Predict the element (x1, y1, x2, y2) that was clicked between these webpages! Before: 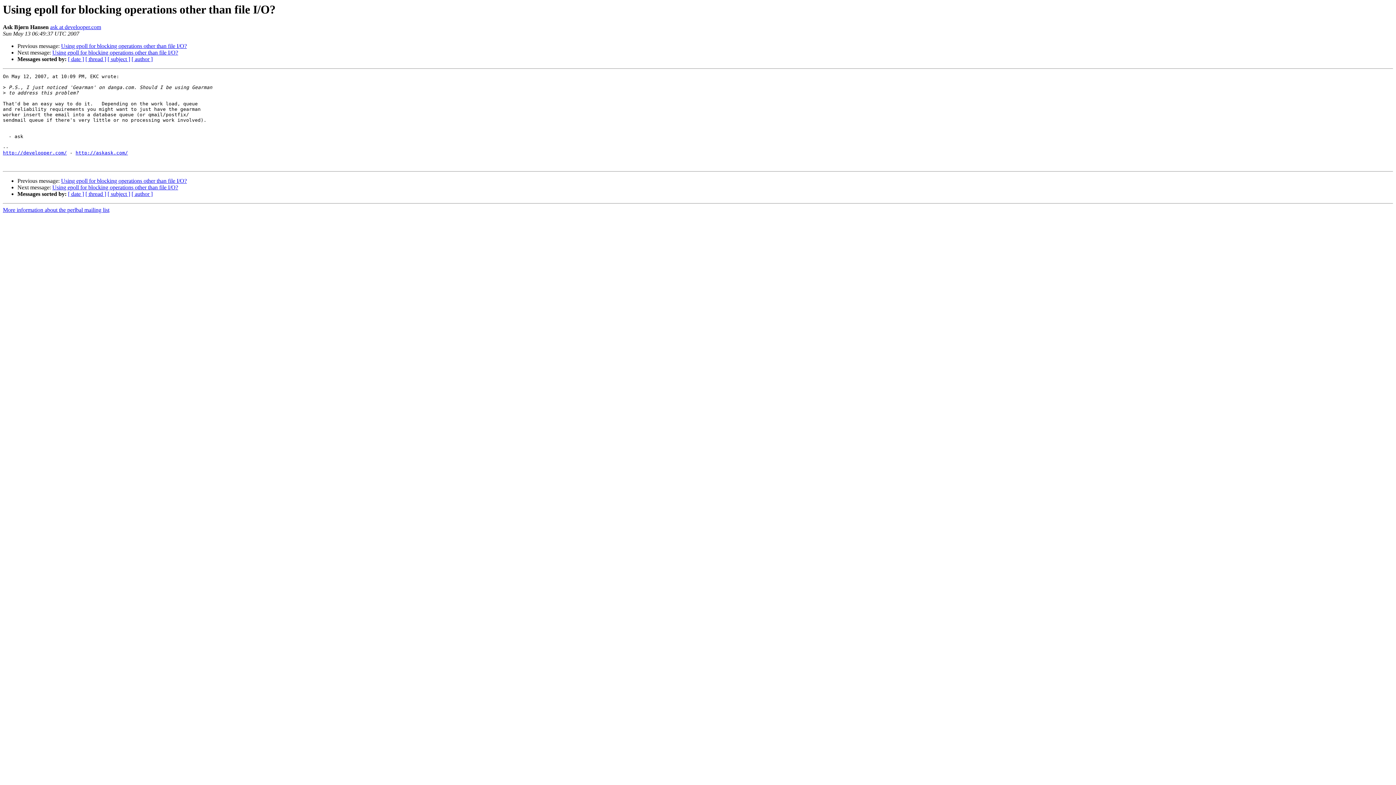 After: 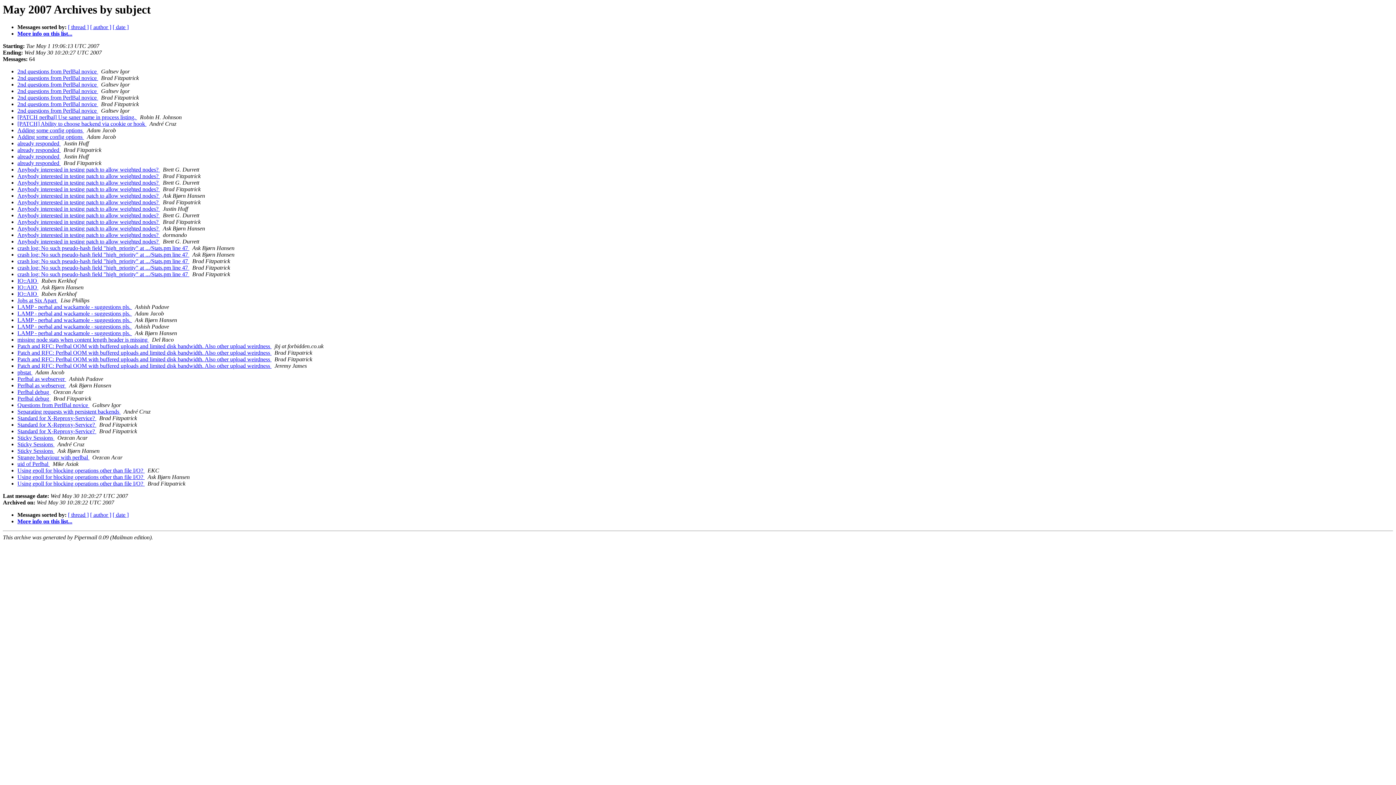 Action: label: [ subject ] bbox: (107, 56, 130, 62)